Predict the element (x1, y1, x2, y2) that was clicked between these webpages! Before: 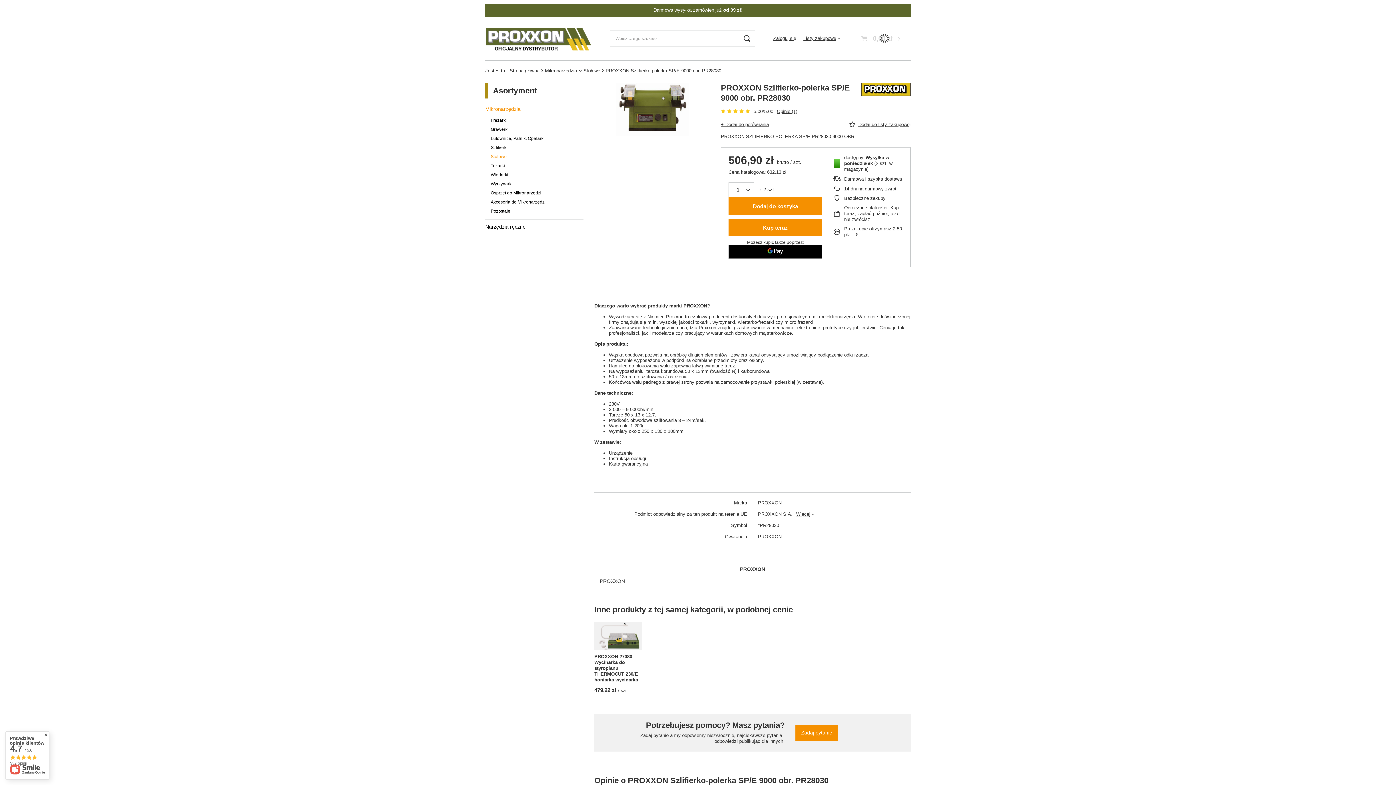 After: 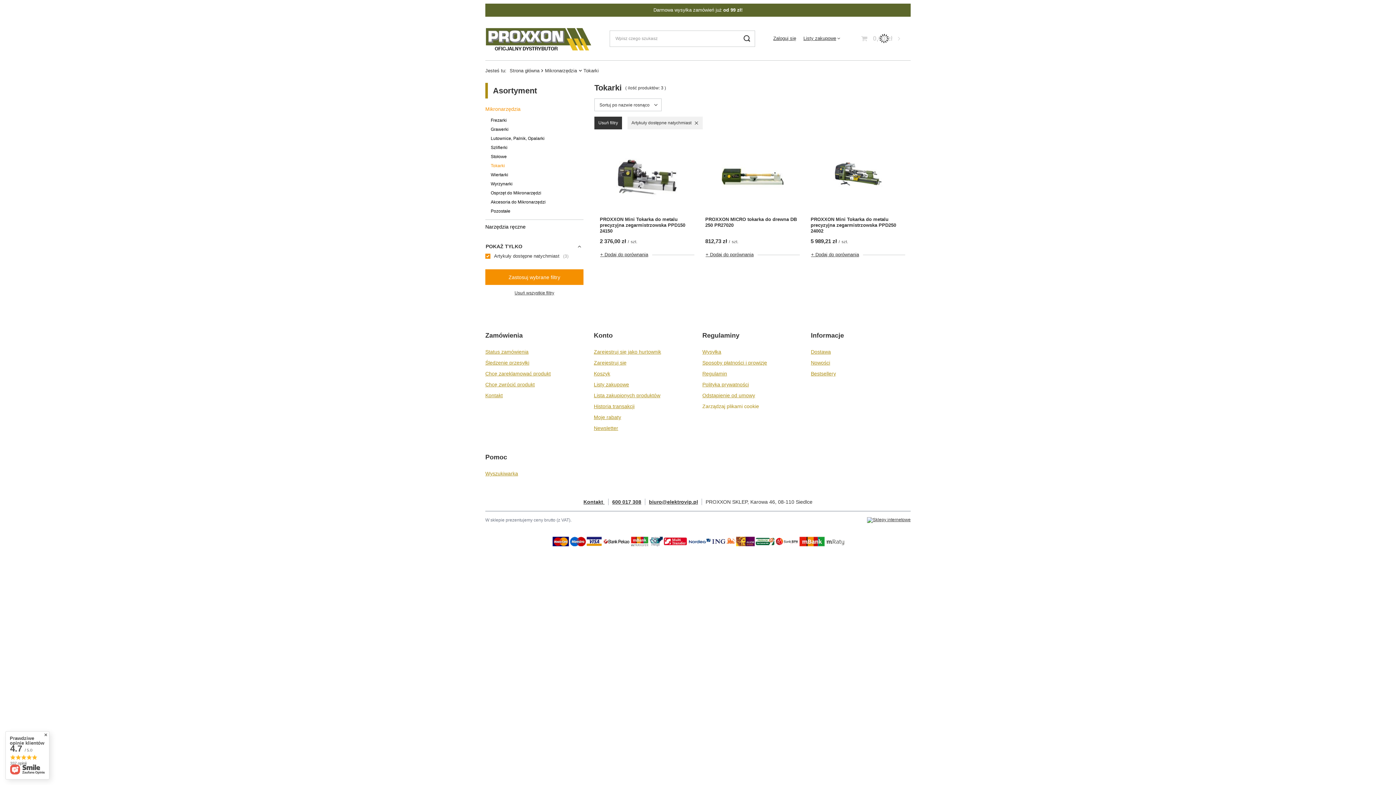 Action: bbox: (490, 161, 578, 170) label: Tokarki